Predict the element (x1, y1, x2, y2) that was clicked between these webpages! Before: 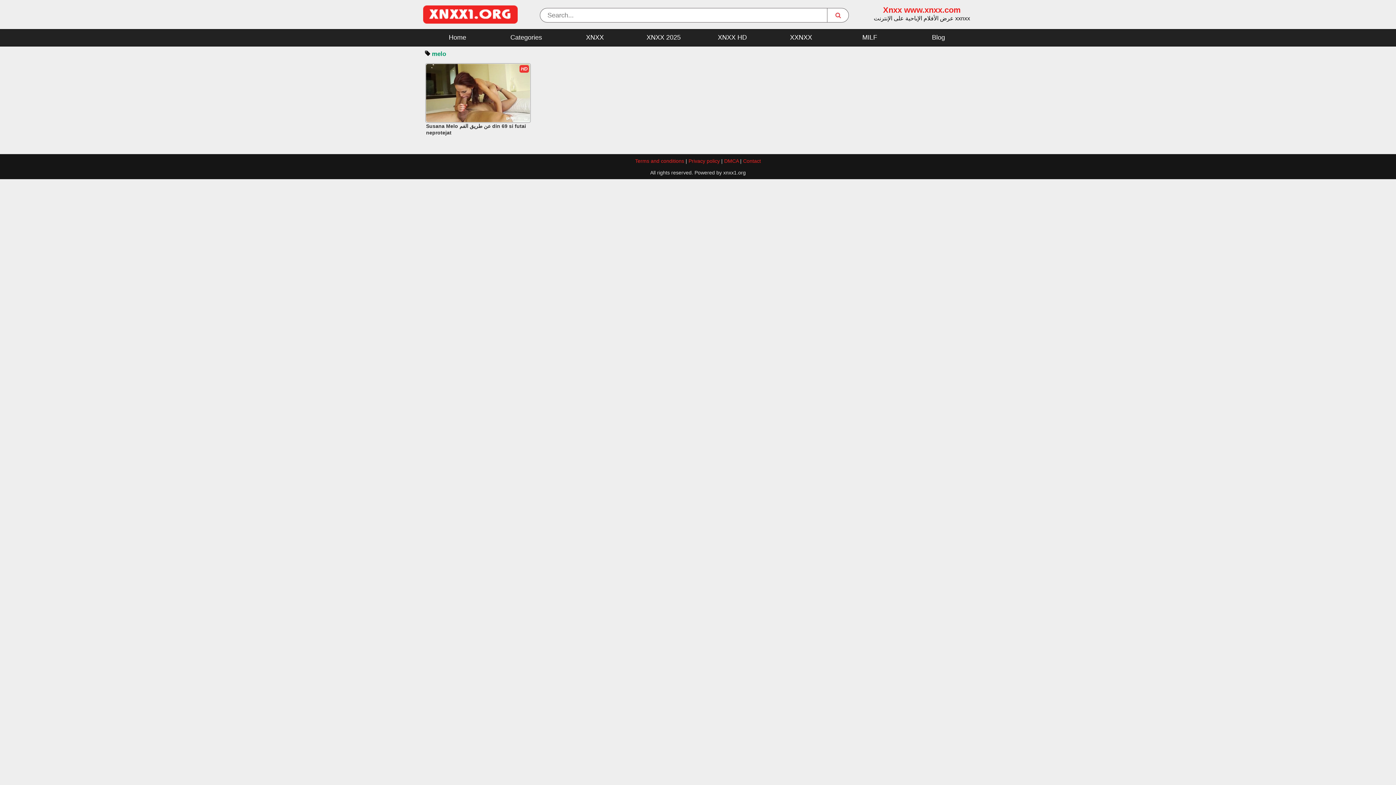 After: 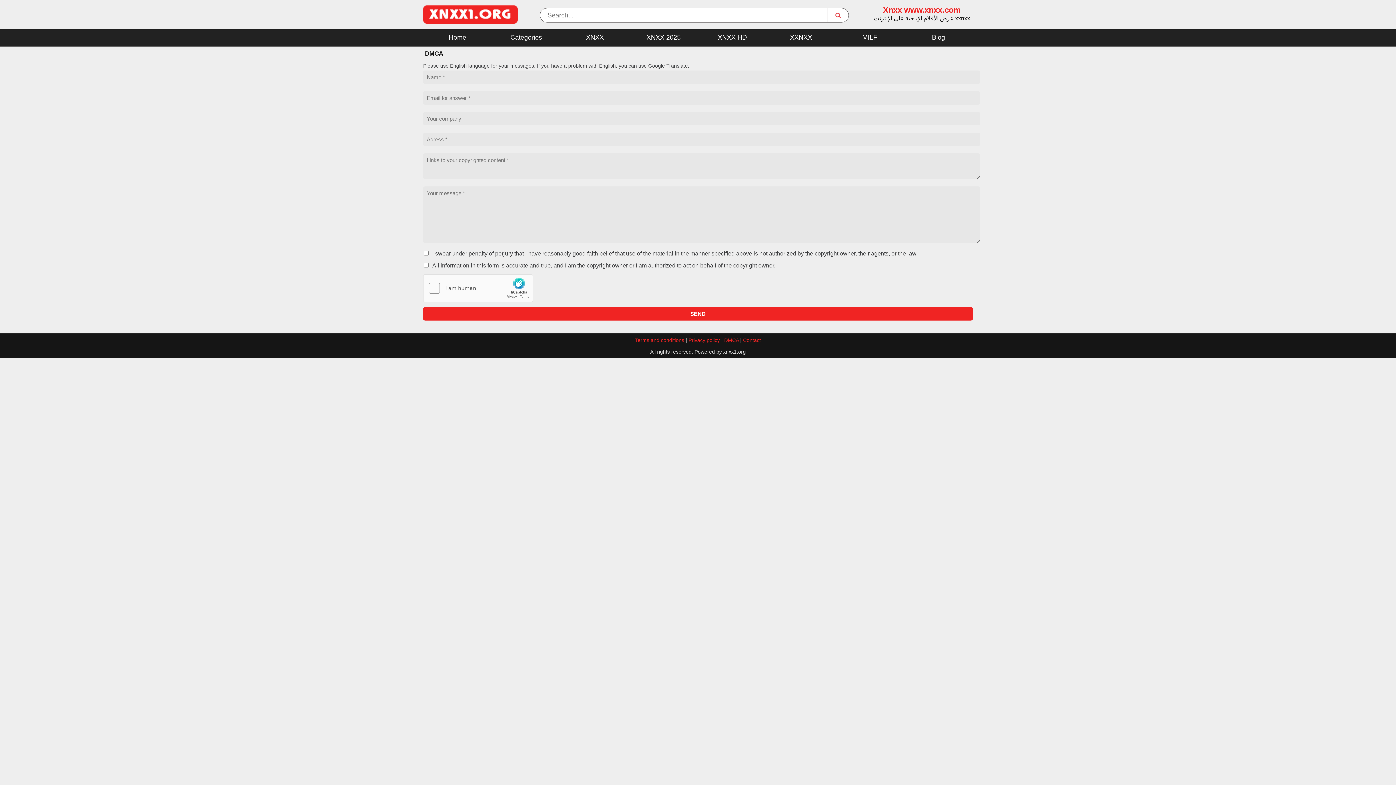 Action: bbox: (724, 158, 738, 164) label: DMCA